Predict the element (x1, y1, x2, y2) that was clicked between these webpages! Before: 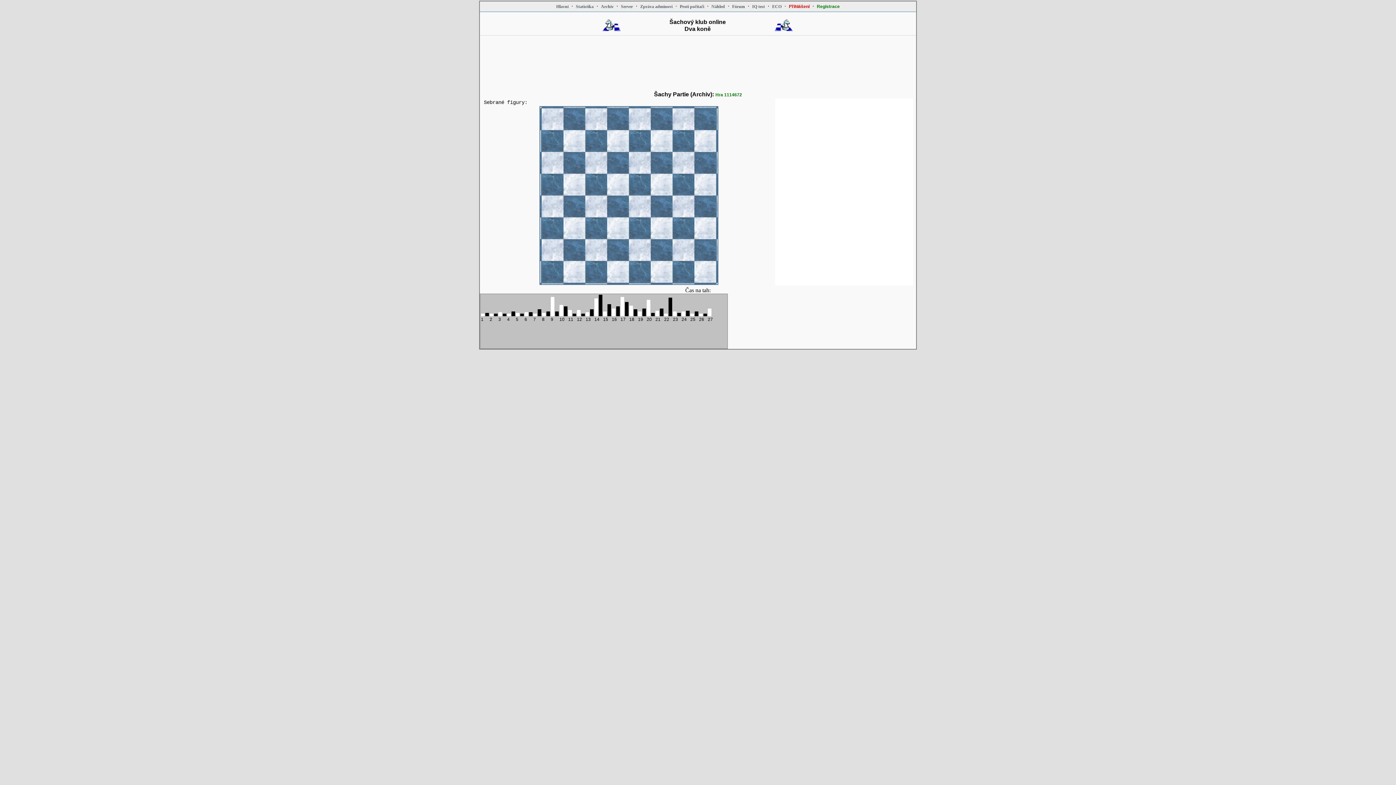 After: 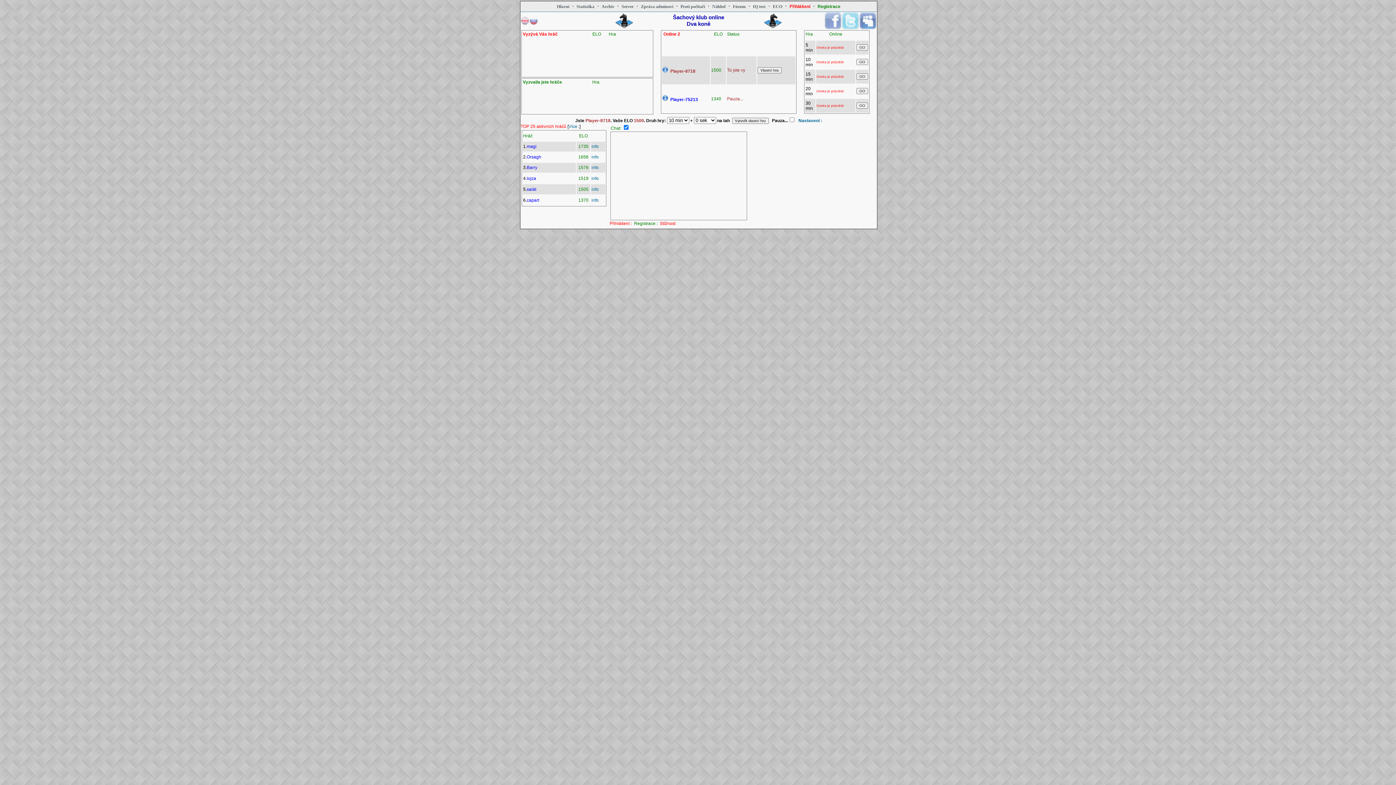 Action: bbox: (556, 4, 568, 9) label: Hlavní